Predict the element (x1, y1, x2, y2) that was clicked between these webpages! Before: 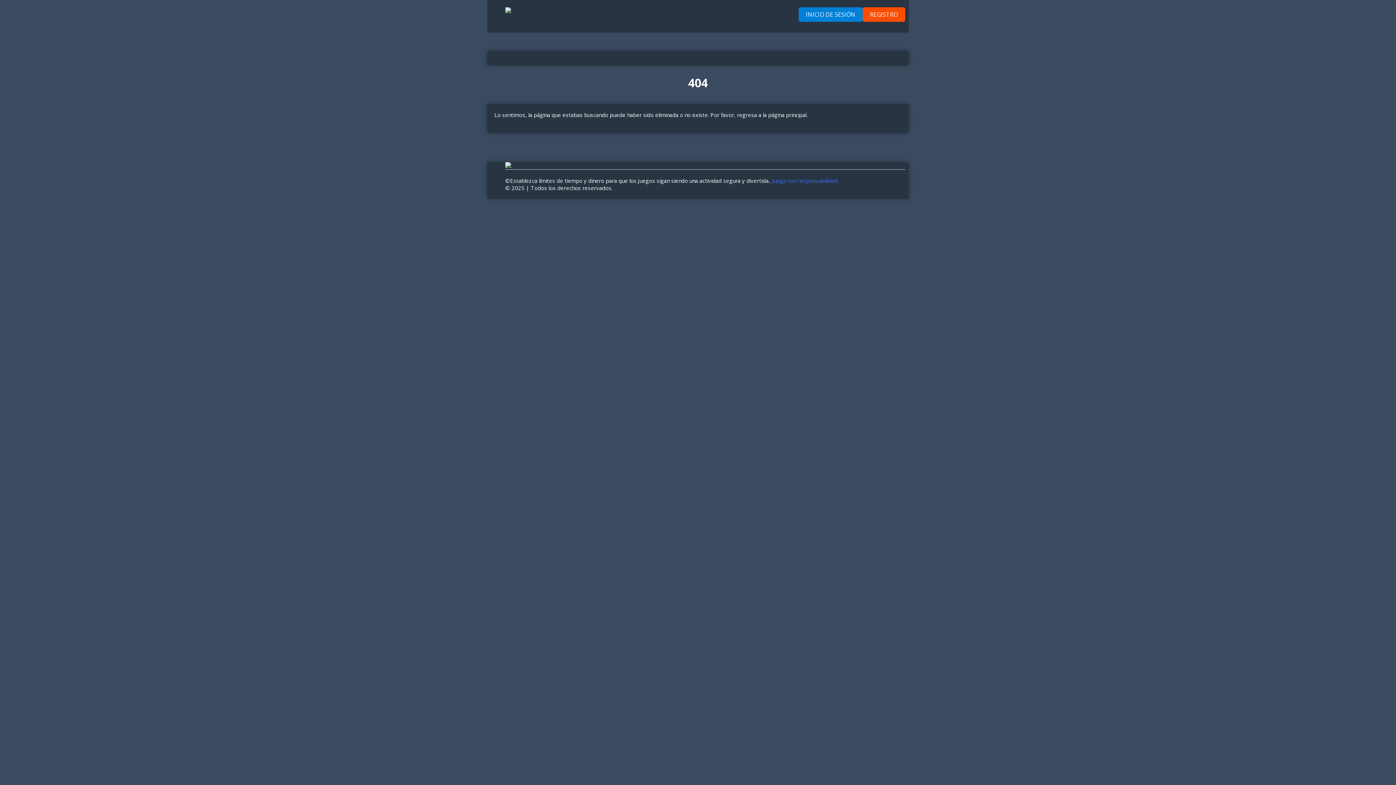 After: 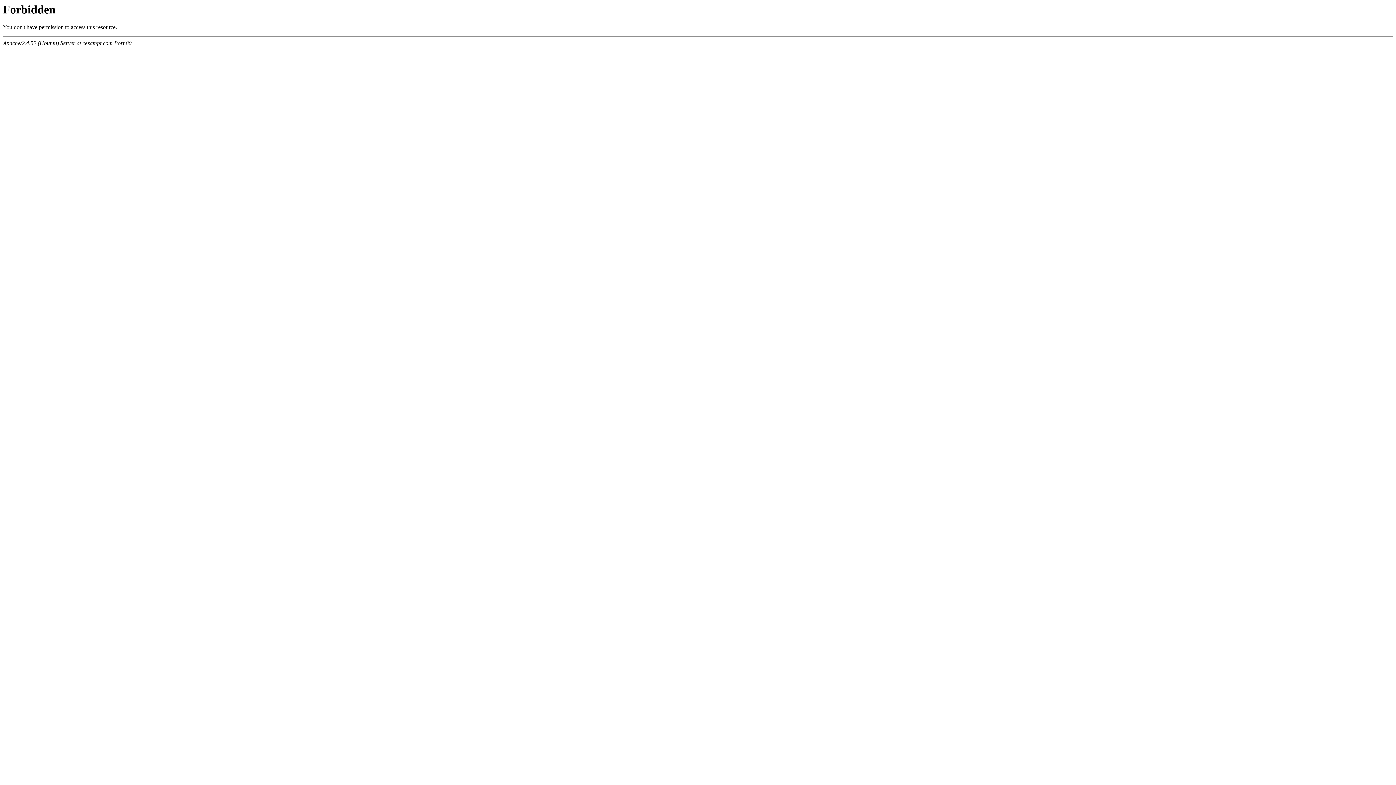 Action: bbox: (505, 7, 511, 14)